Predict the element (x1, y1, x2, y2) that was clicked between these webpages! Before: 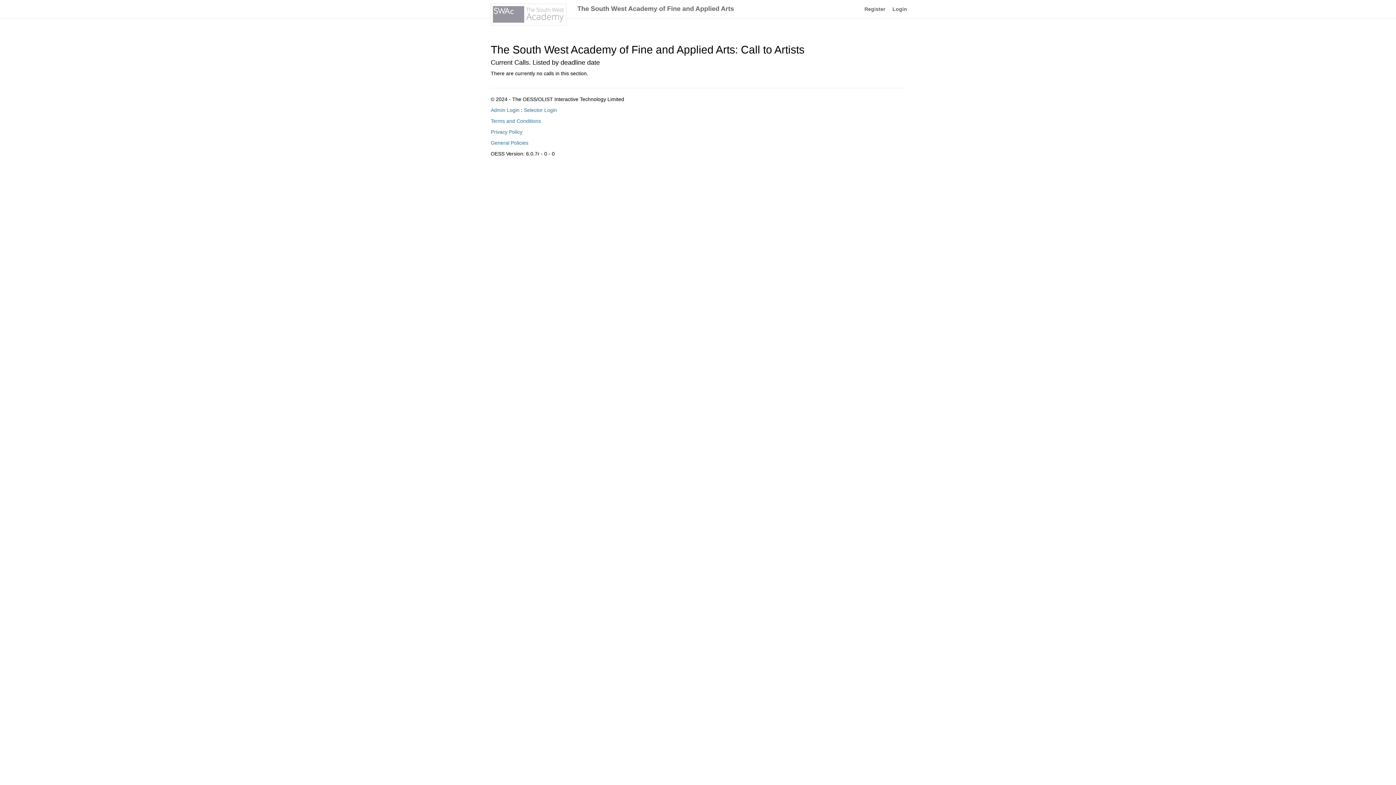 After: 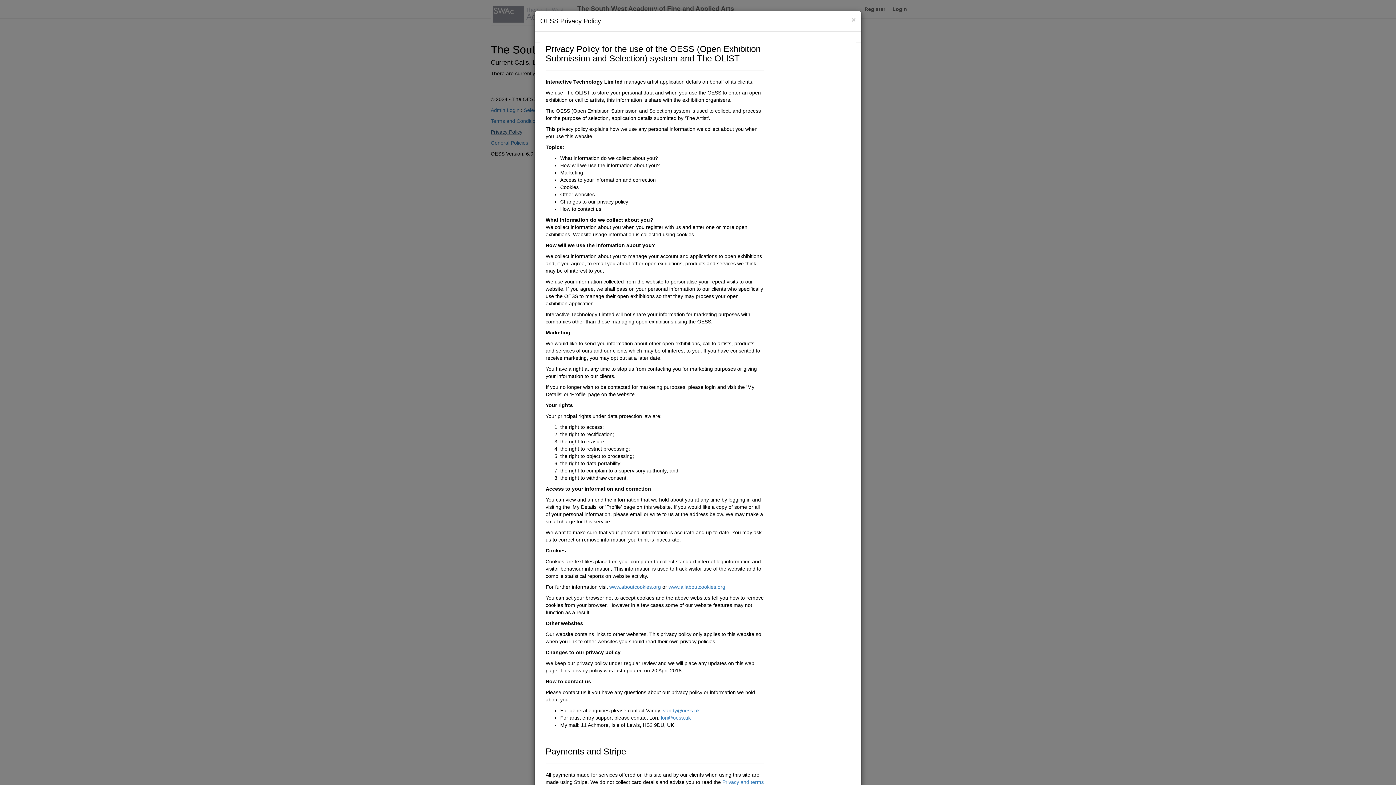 Action: bbox: (490, 129, 522, 134) label: Privacy Policy